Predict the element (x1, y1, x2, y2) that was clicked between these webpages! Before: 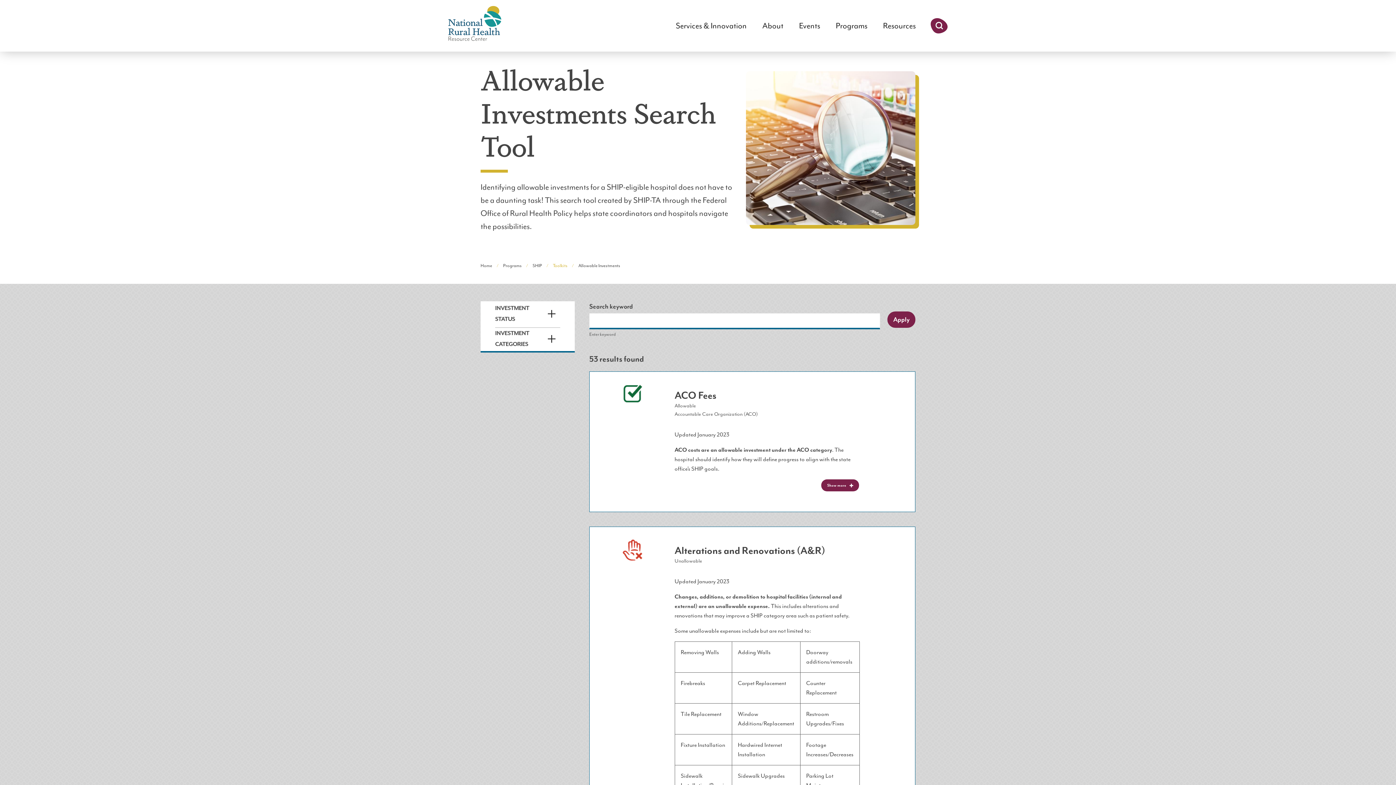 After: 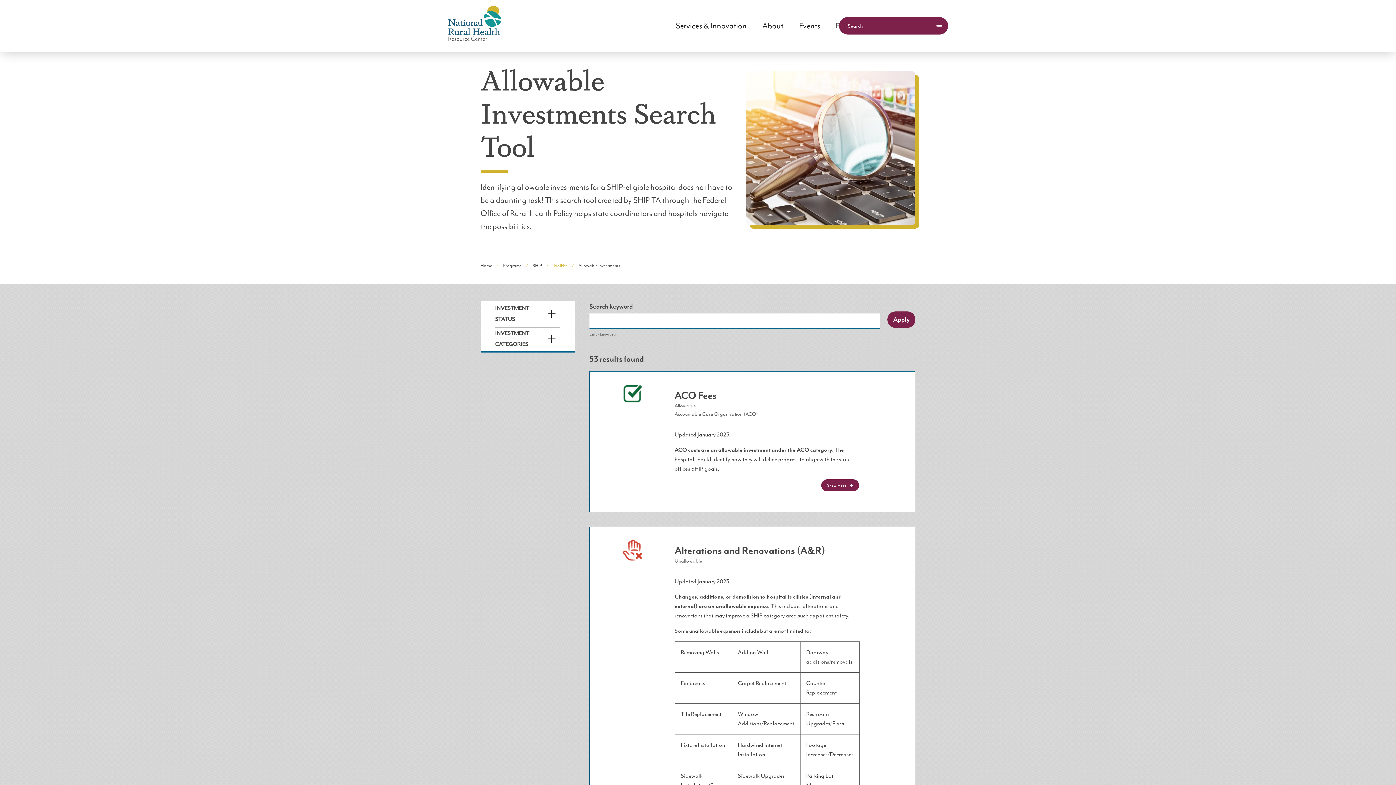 Action: bbox: (930, 17, 948, 33) label: Search